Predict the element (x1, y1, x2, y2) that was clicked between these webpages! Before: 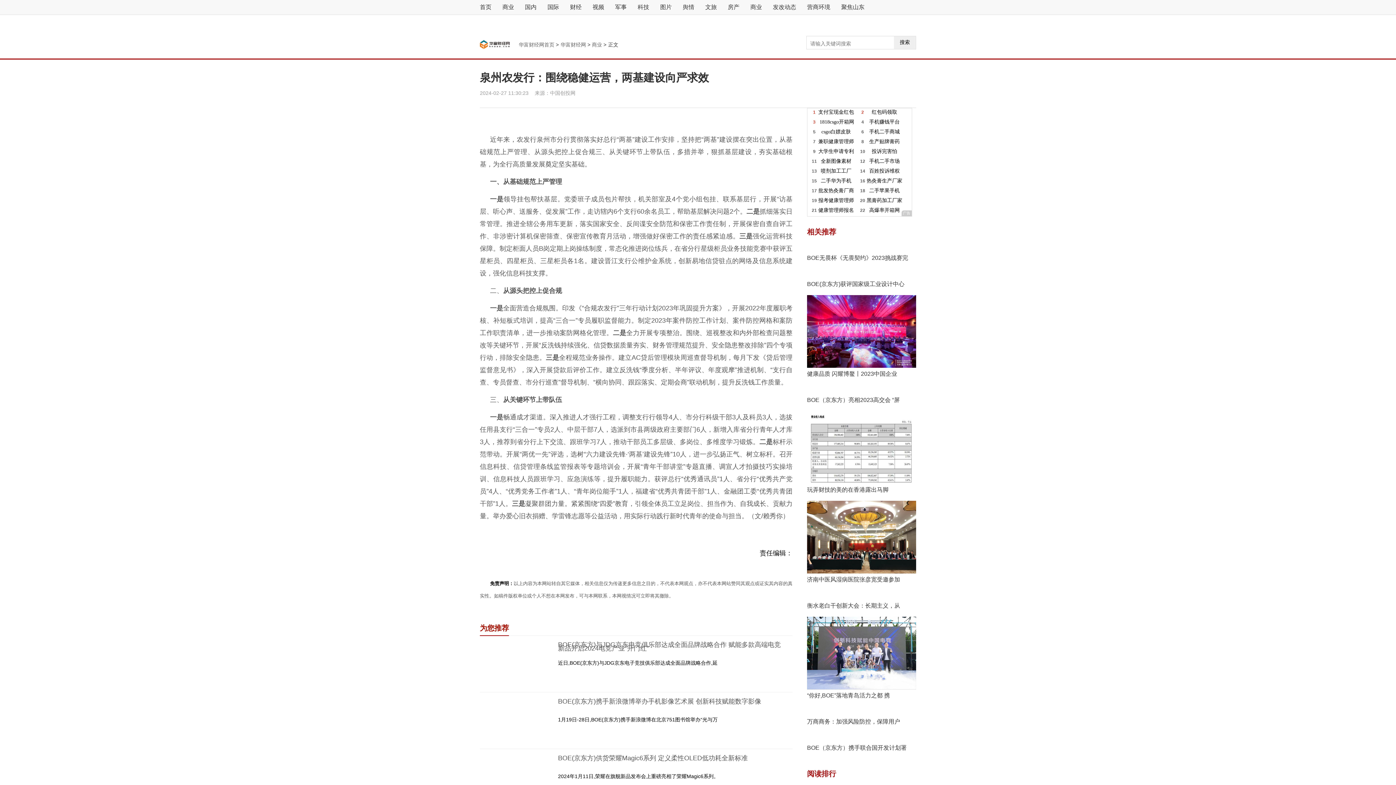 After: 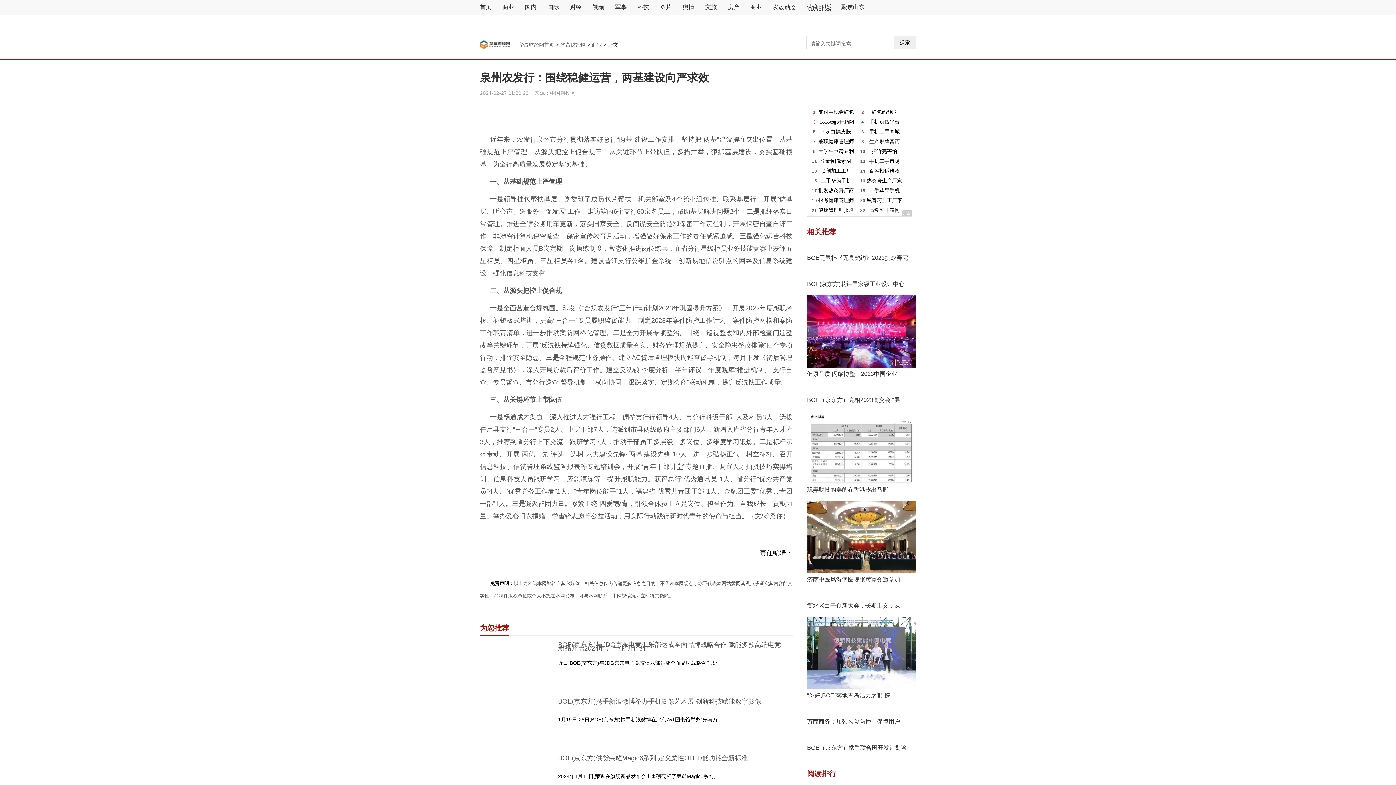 Action: bbox: (807, 4, 830, 10) label: 营商环境